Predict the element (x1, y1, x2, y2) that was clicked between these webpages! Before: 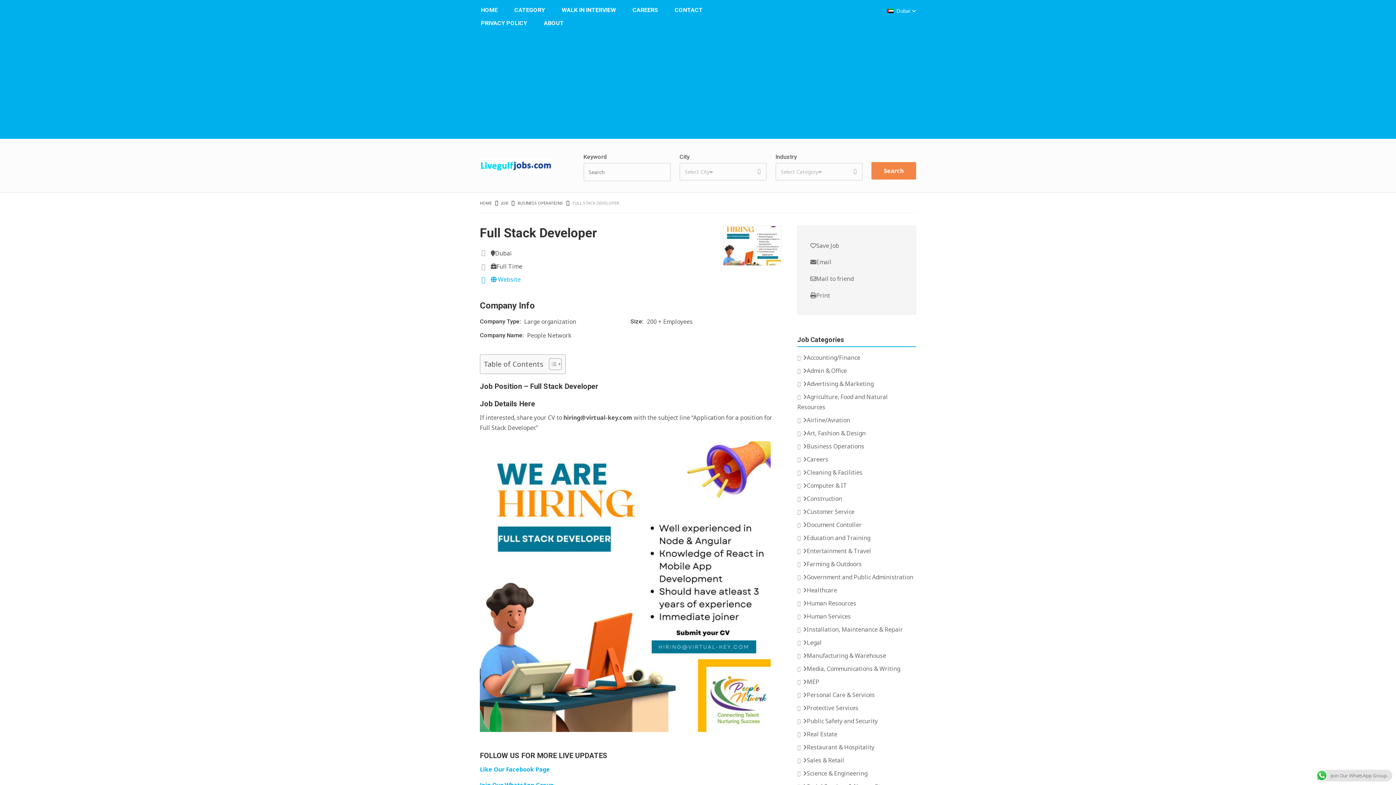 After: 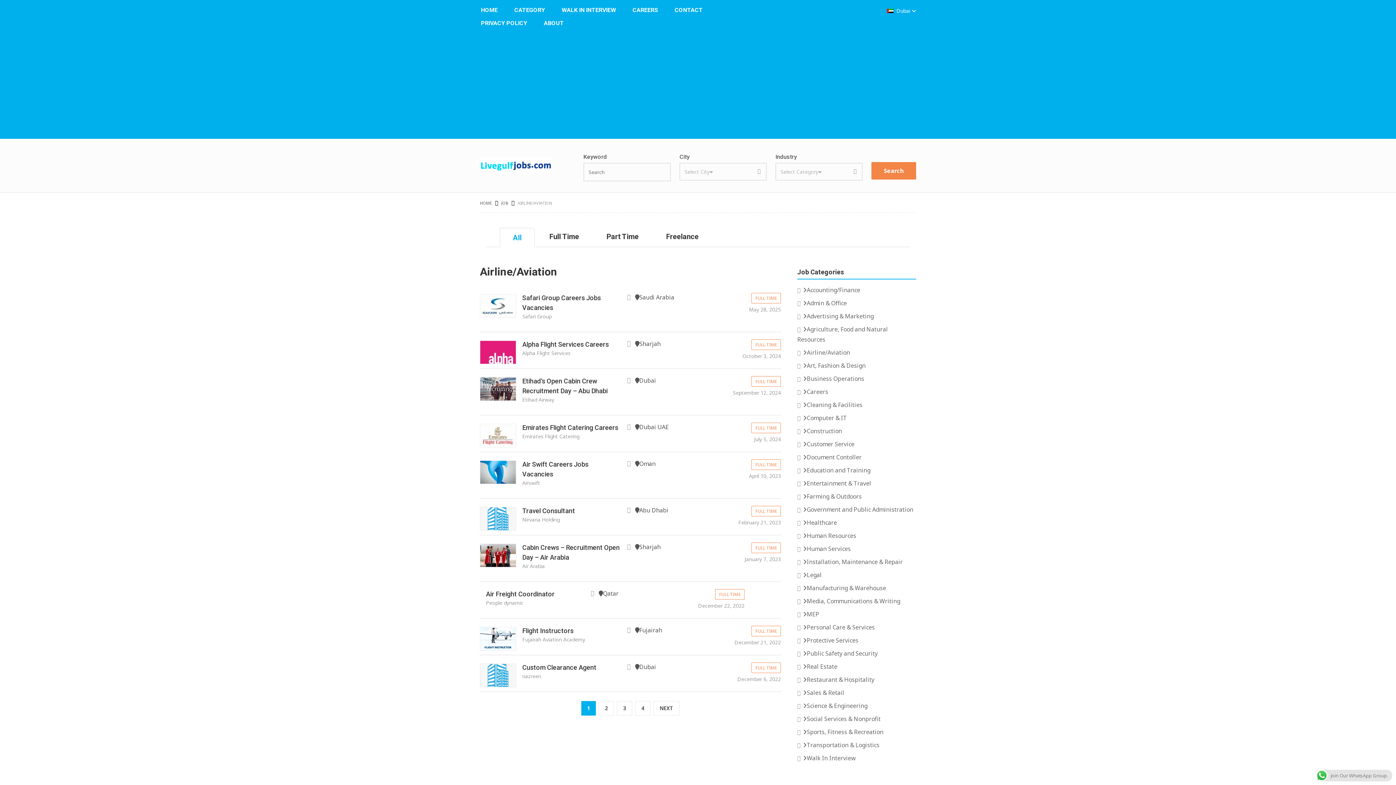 Action: bbox: (797, 416, 850, 424) label: Airline/Aviation